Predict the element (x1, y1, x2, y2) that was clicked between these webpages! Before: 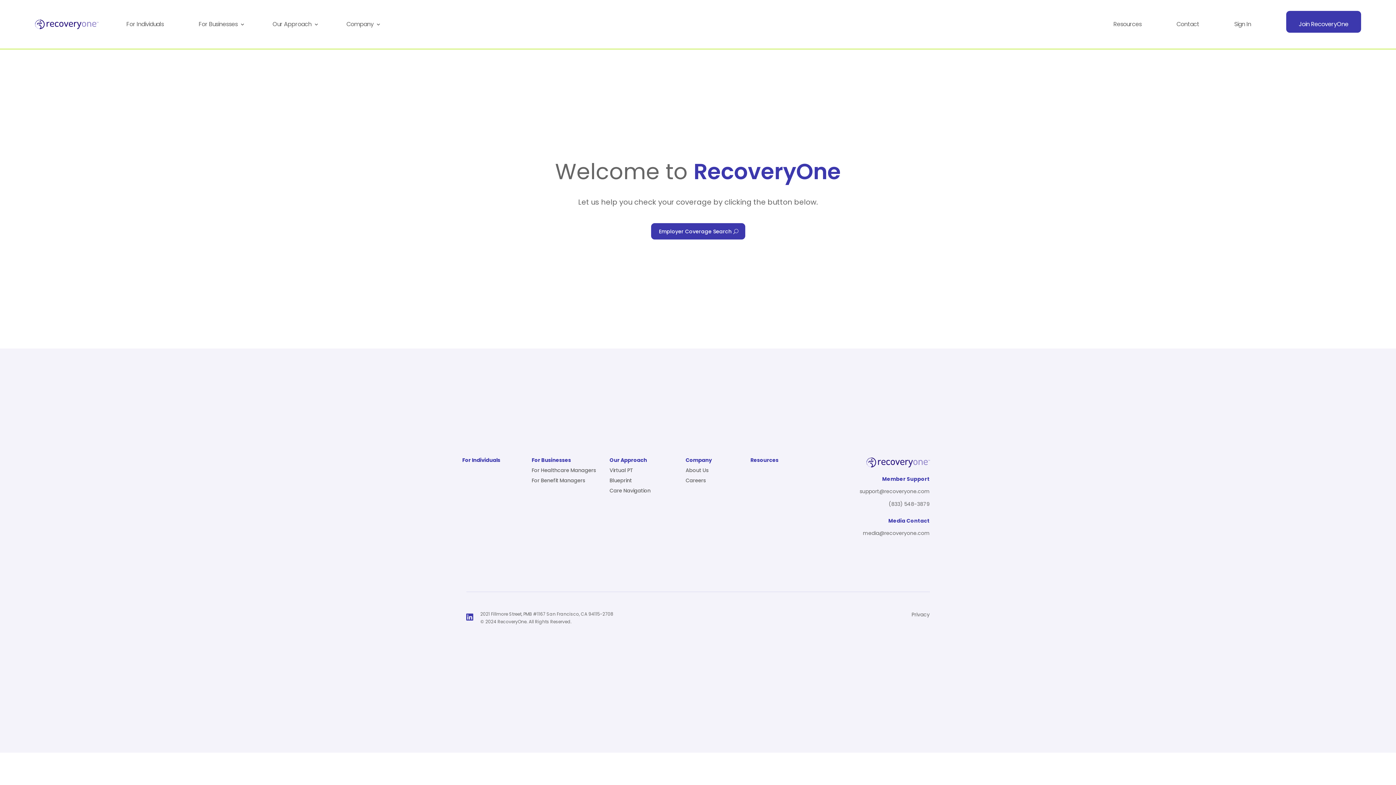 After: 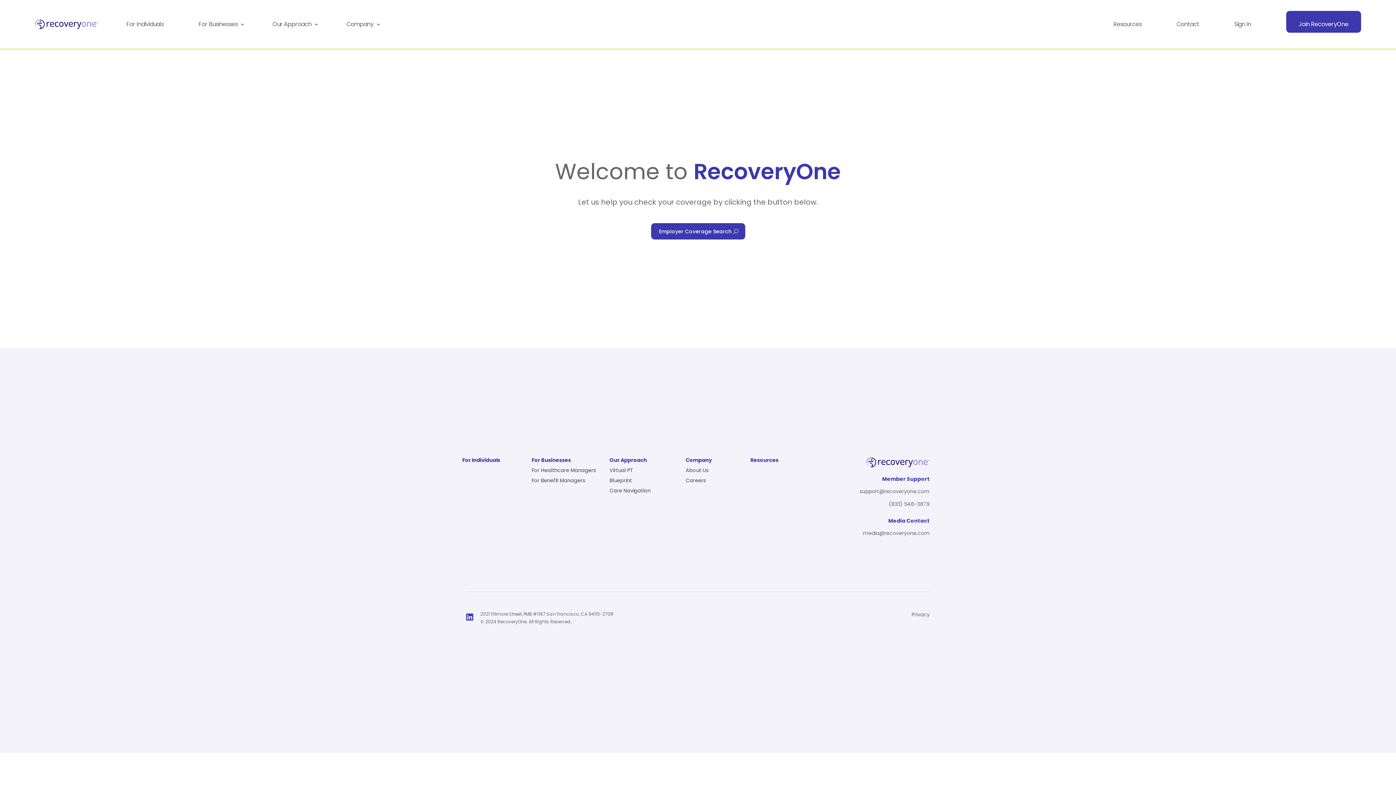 Action: bbox: (863, 529, 930, 536) label: media@recoveryone.com